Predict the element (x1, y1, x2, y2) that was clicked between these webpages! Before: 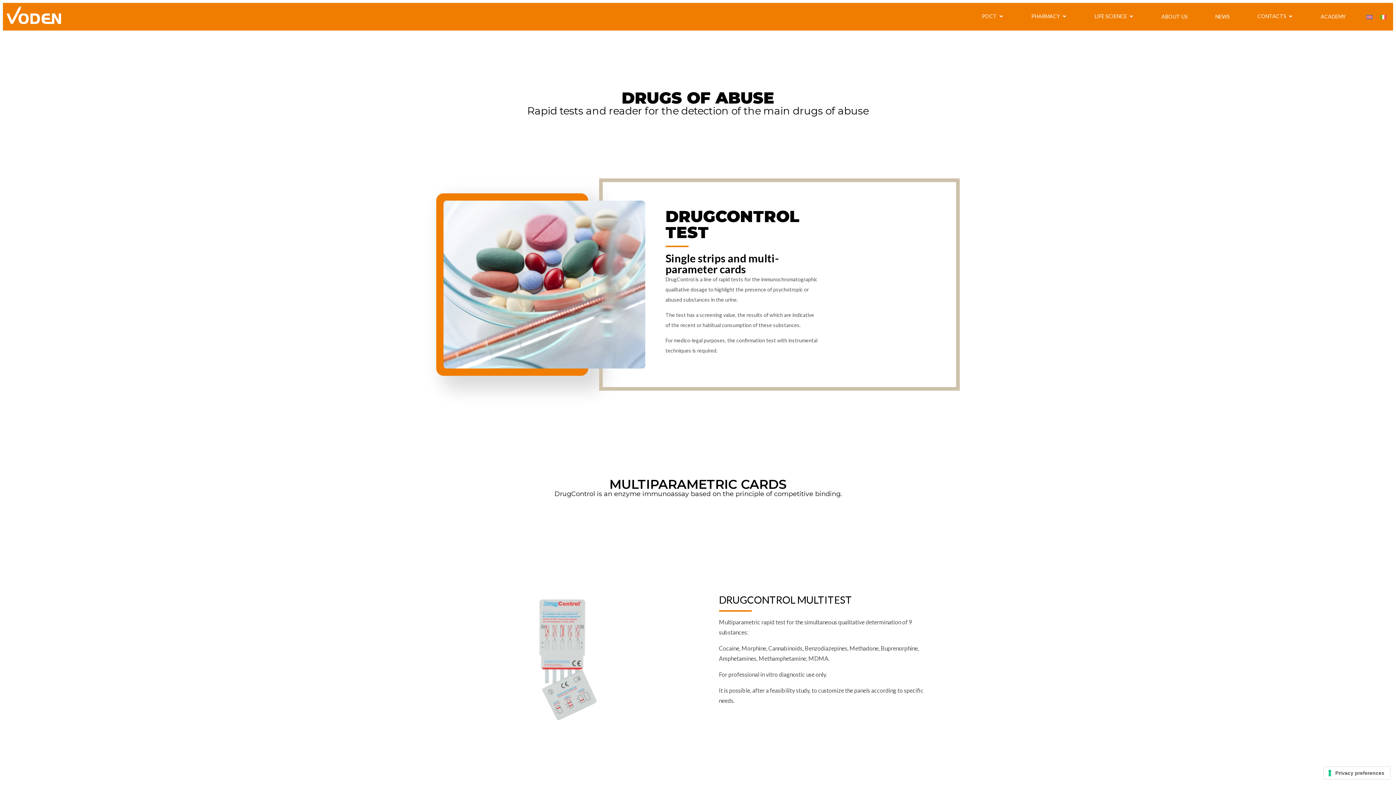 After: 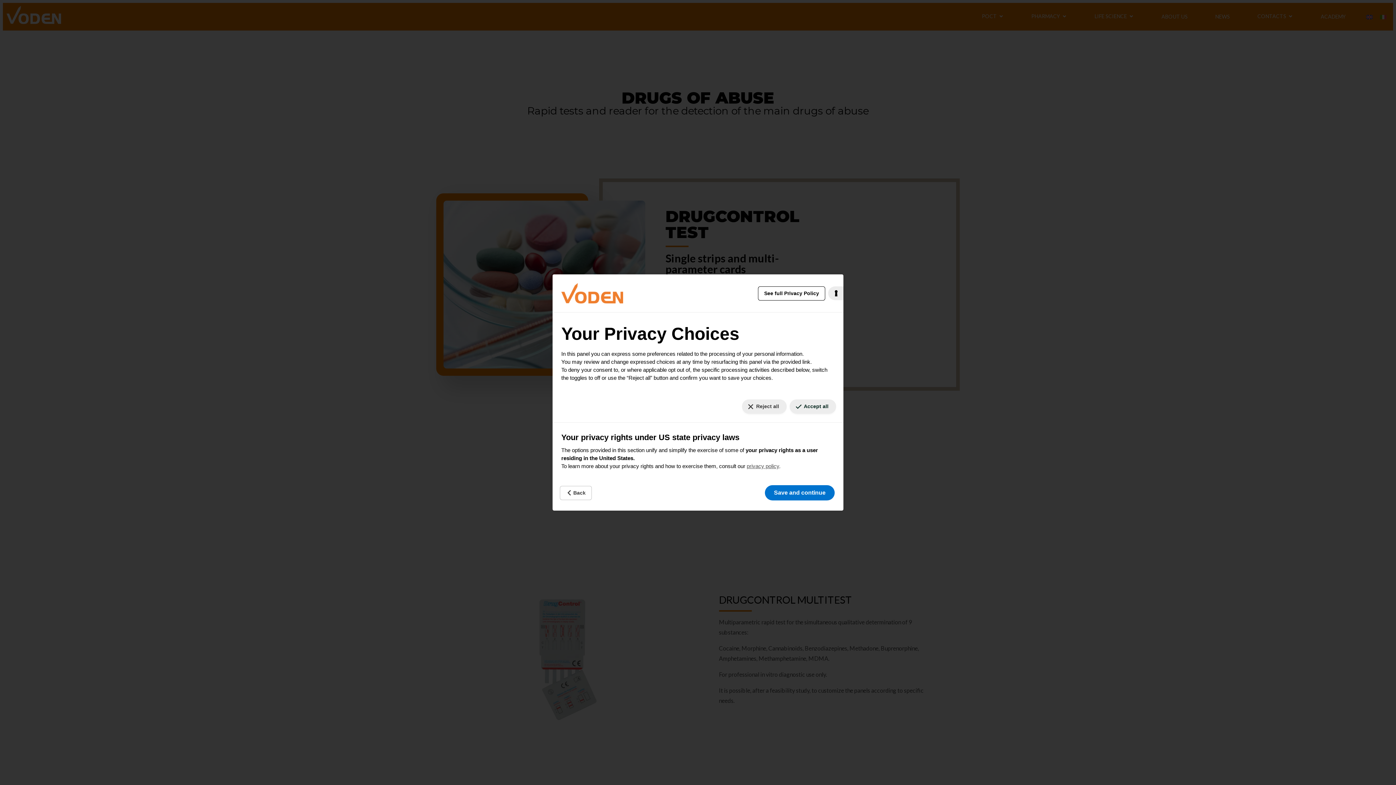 Action: bbox: (1324, 767, 1390, 779) label: Your consent preferences for tracking technologies